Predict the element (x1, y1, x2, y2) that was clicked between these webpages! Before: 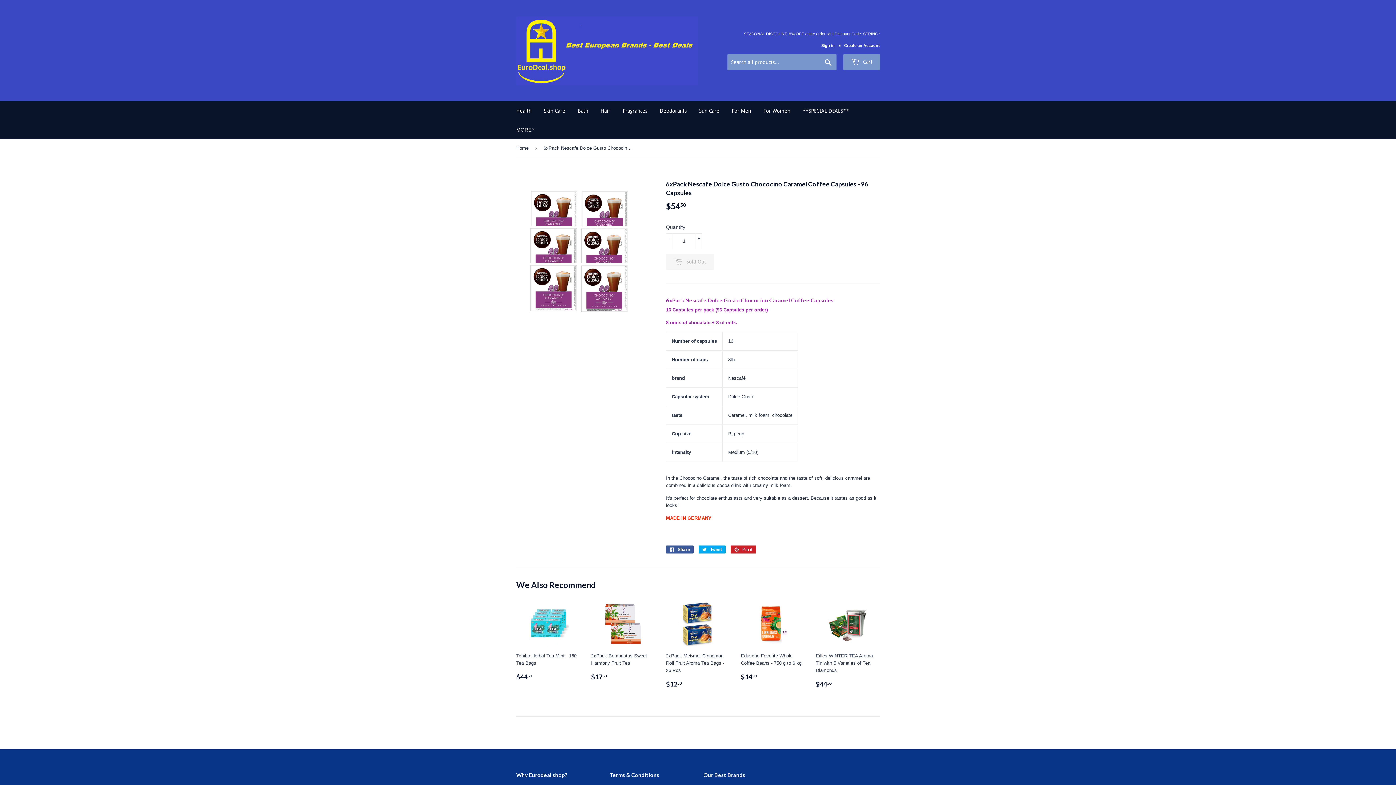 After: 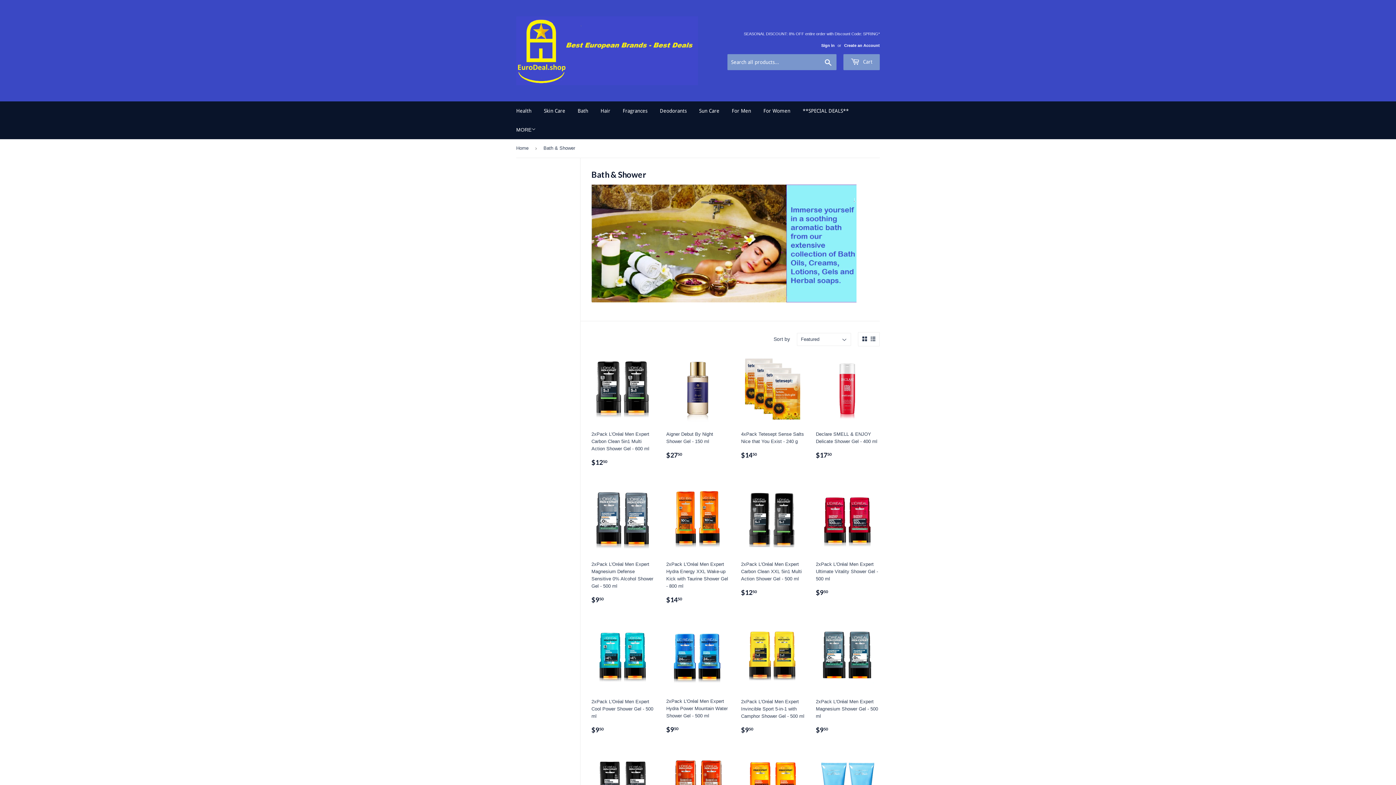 Action: bbox: (572, 101, 593, 120) label: Bath